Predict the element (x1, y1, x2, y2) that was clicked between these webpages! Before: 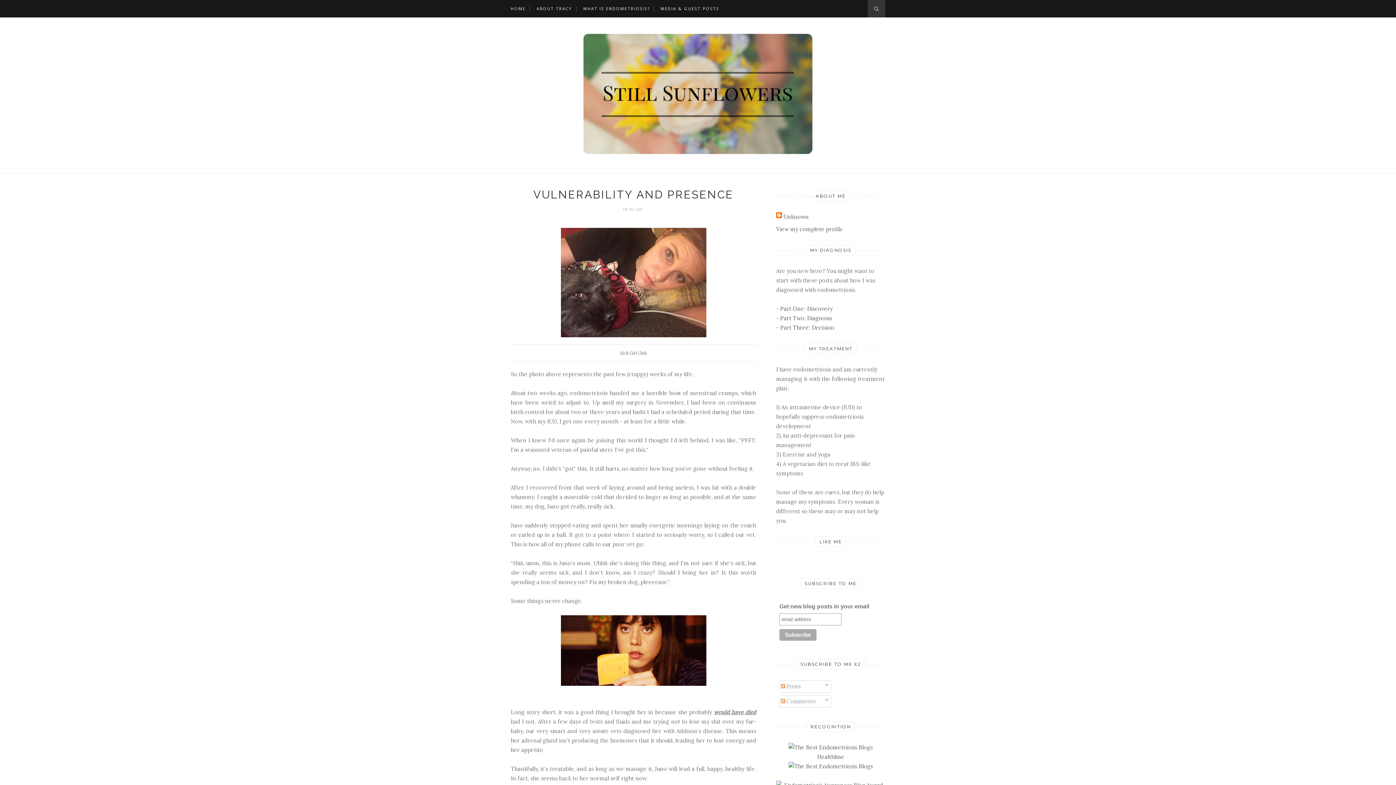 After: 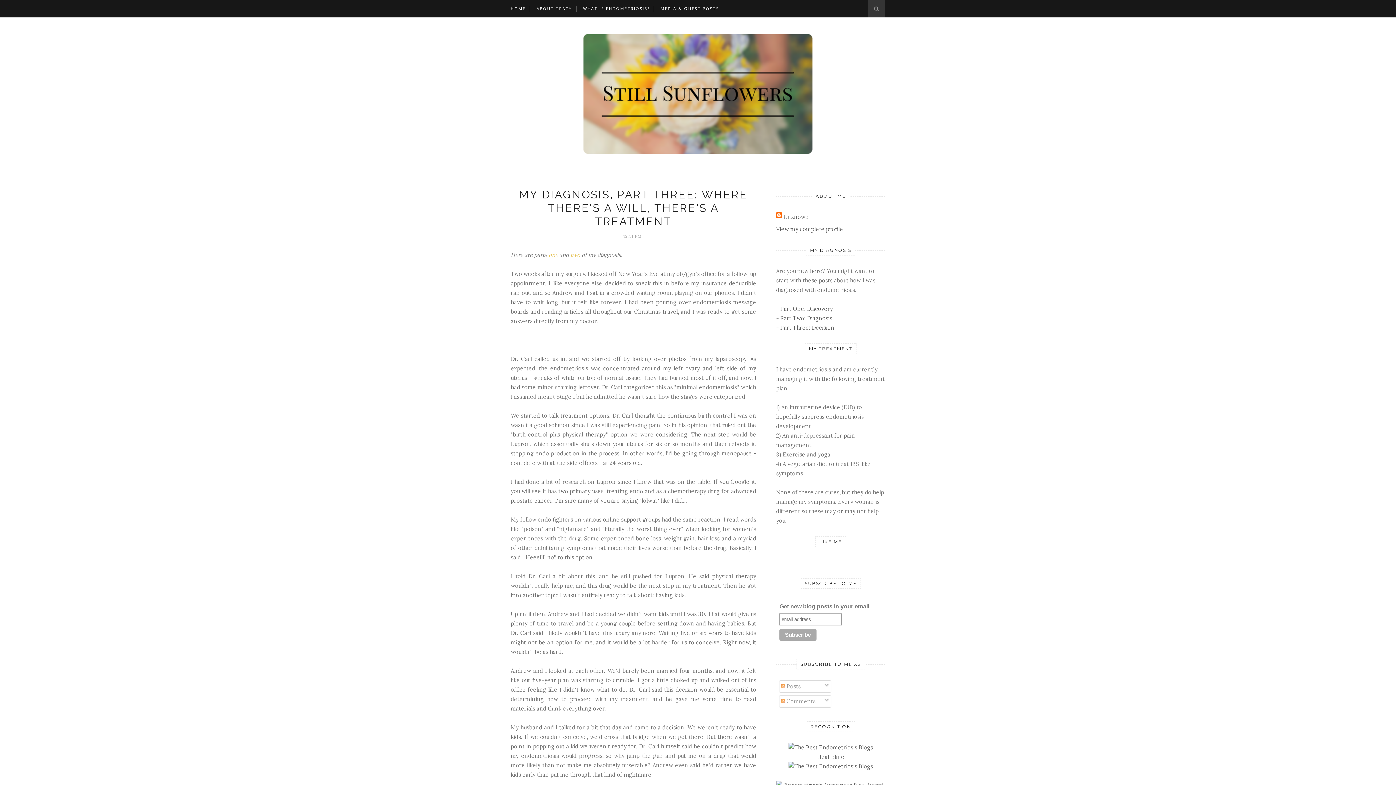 Action: bbox: (780, 324, 834, 331) label: Part Three: Decision